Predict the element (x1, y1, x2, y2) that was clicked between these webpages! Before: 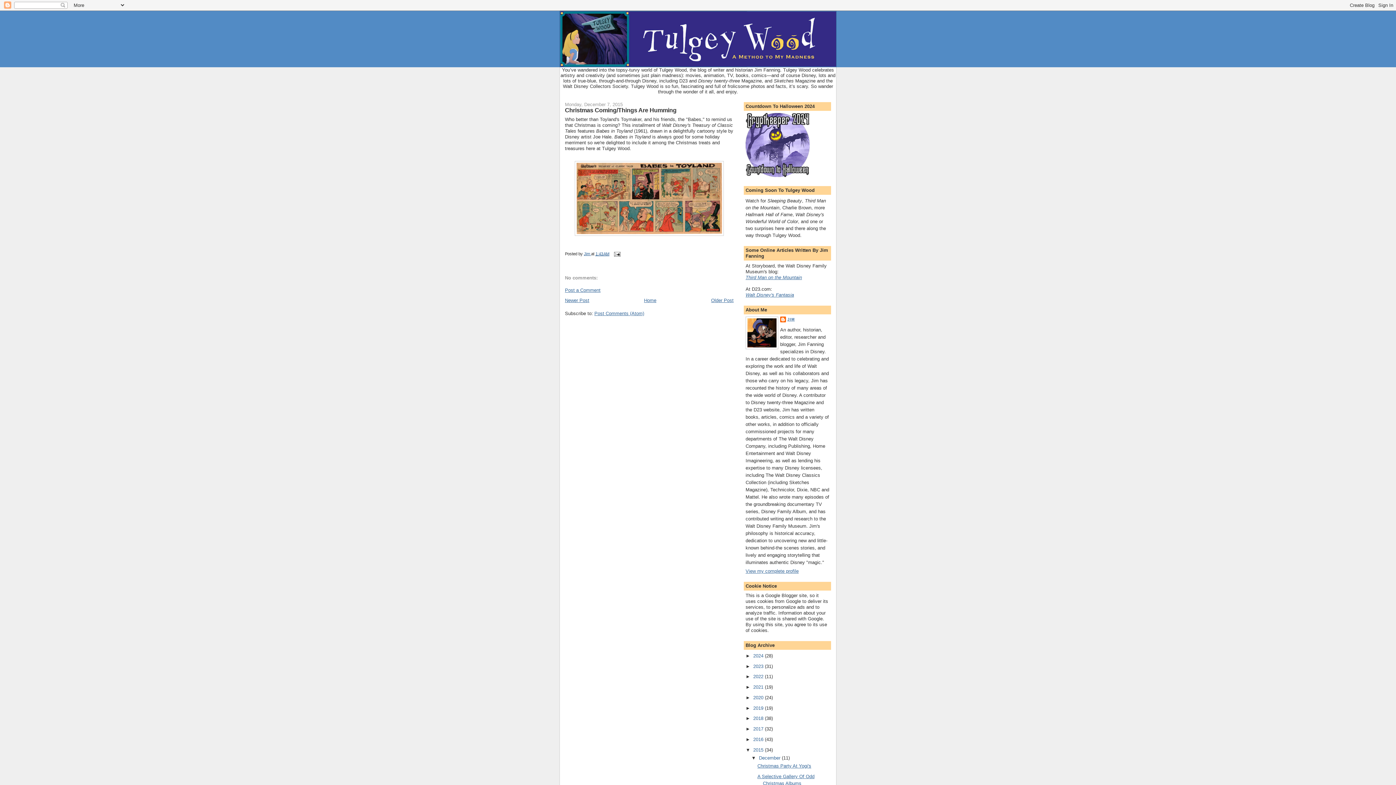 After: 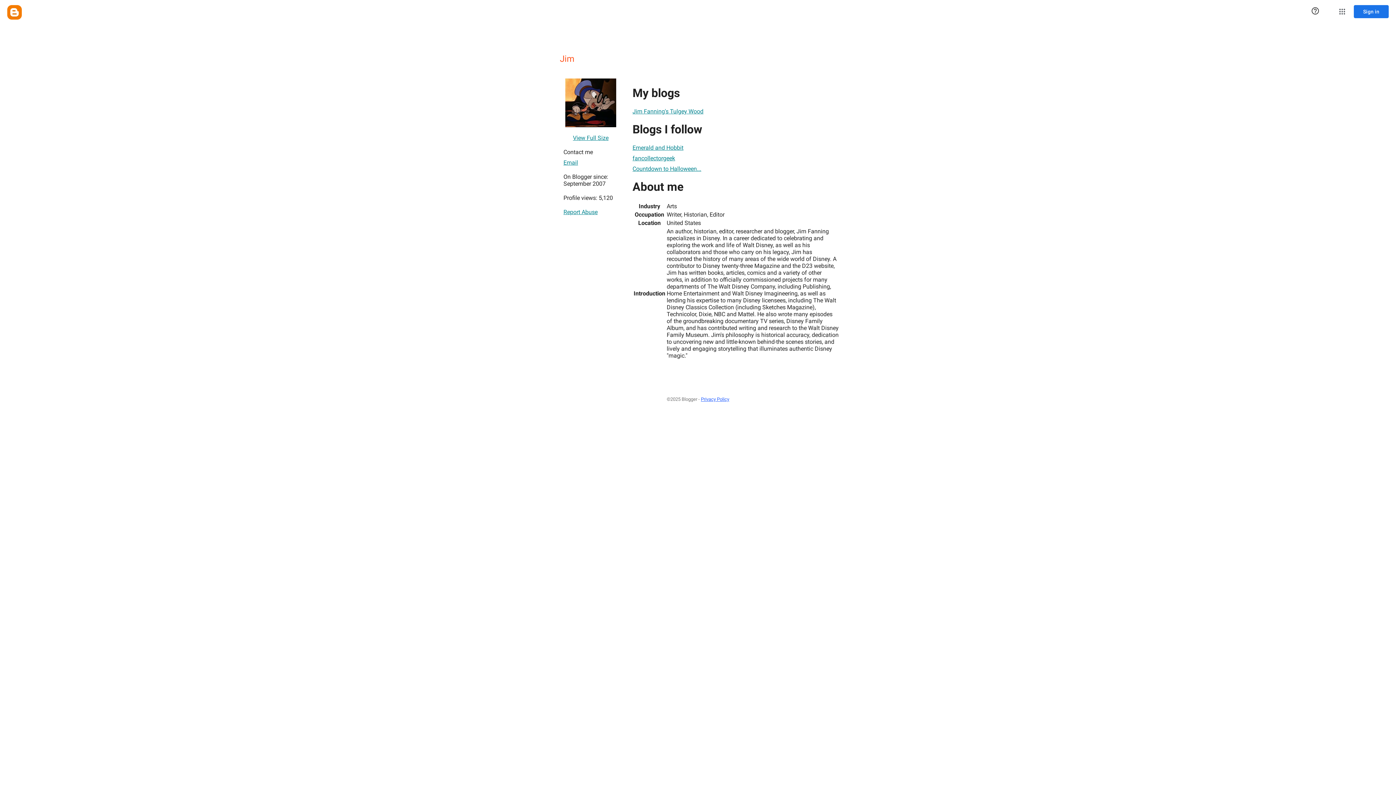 Action: label: Jim  bbox: (584, 251, 591, 255)